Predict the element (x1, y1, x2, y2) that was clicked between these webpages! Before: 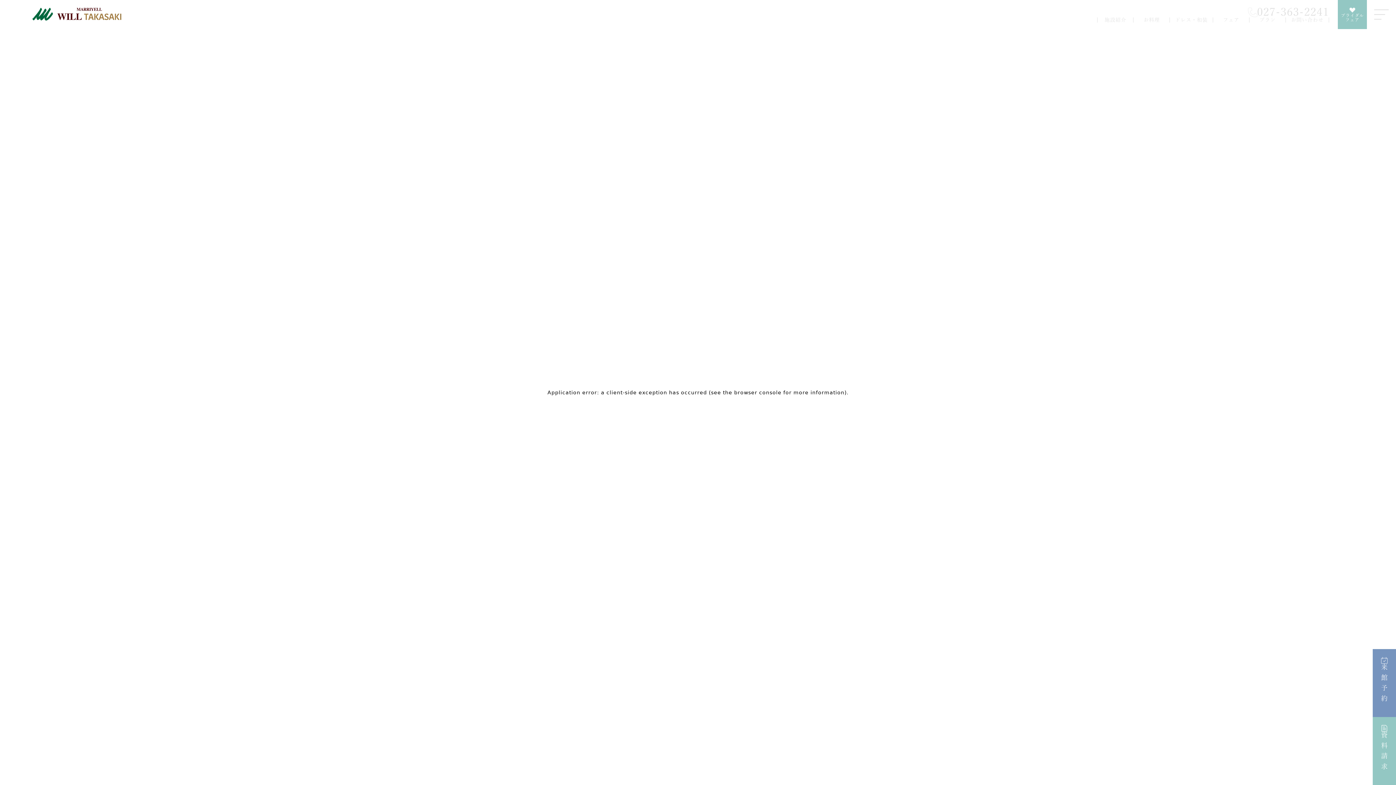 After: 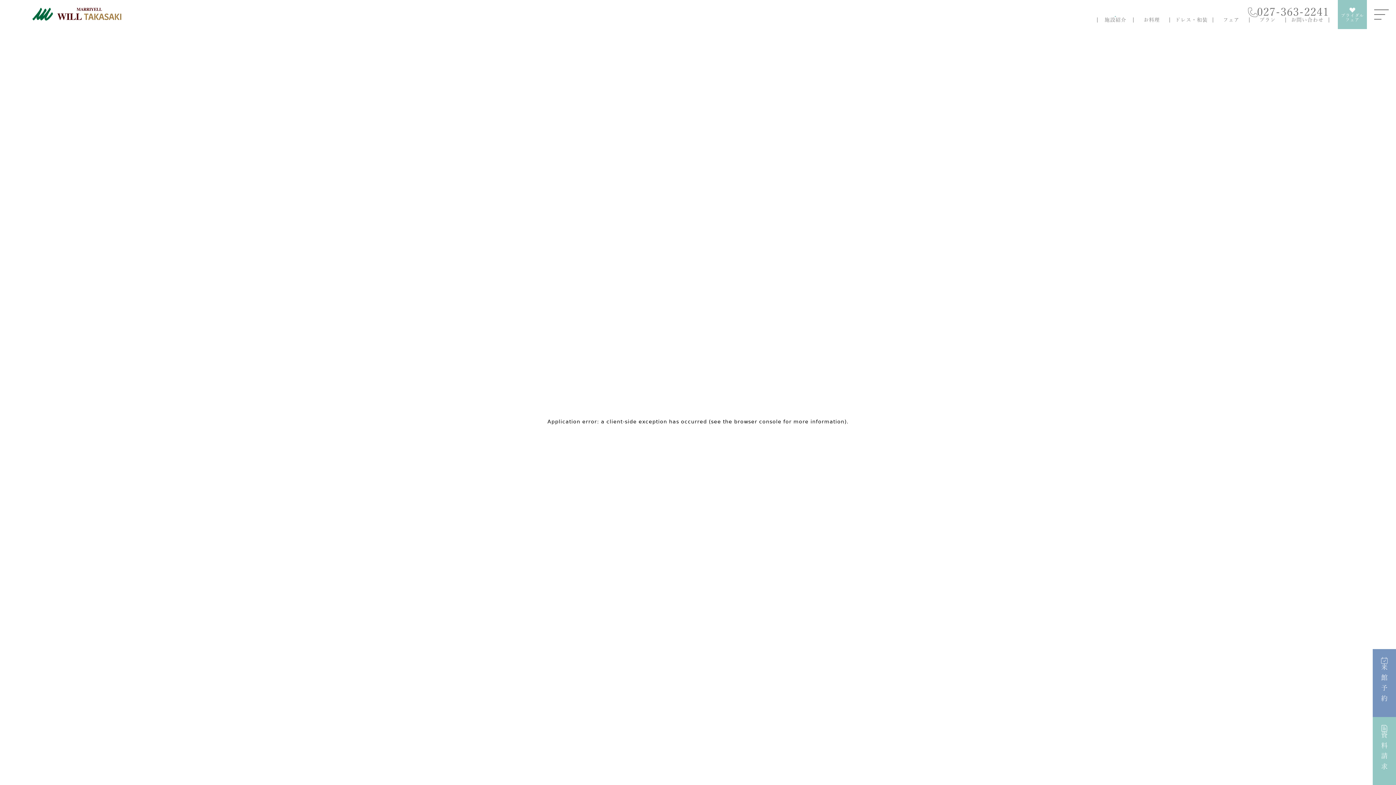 Action: label: 施設紹介 bbox: (1097, 17, 1133, 22)